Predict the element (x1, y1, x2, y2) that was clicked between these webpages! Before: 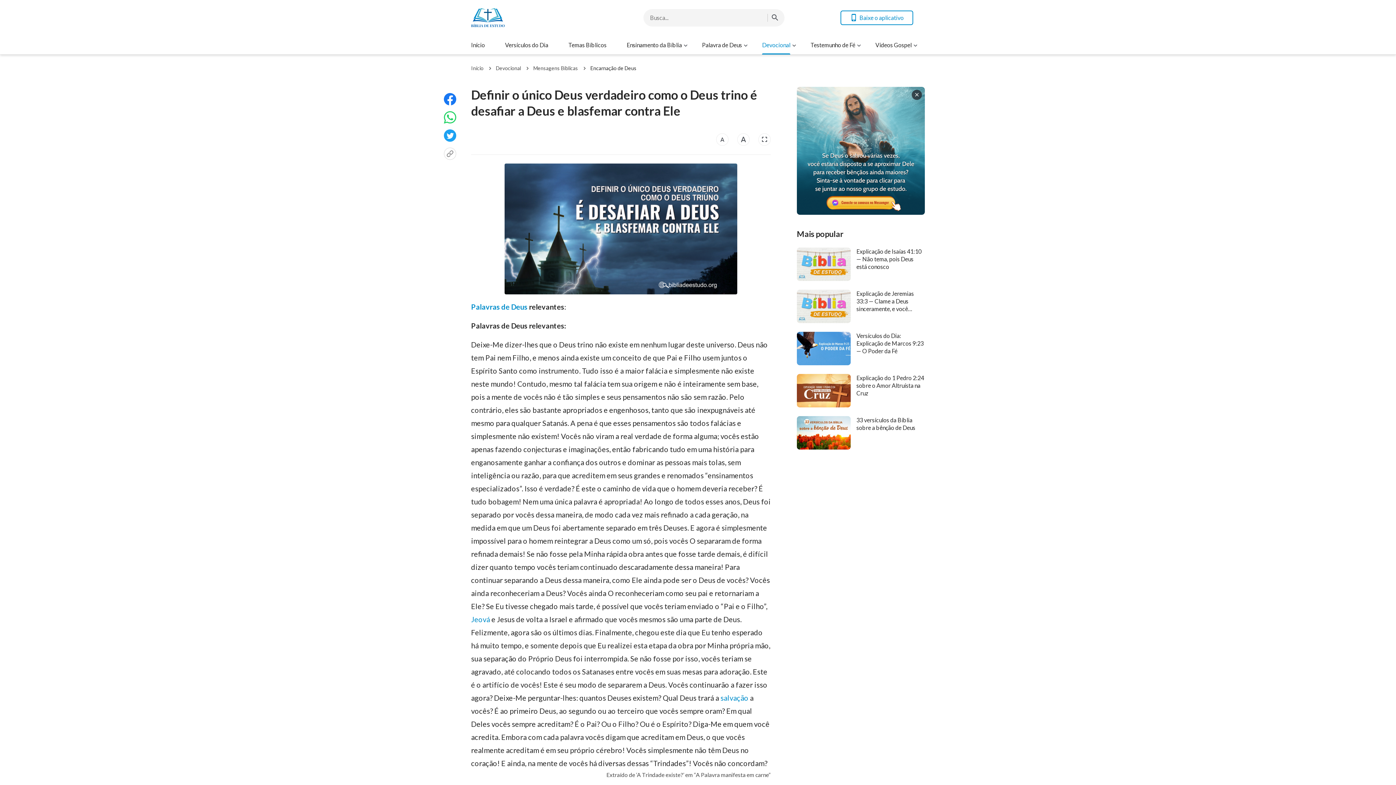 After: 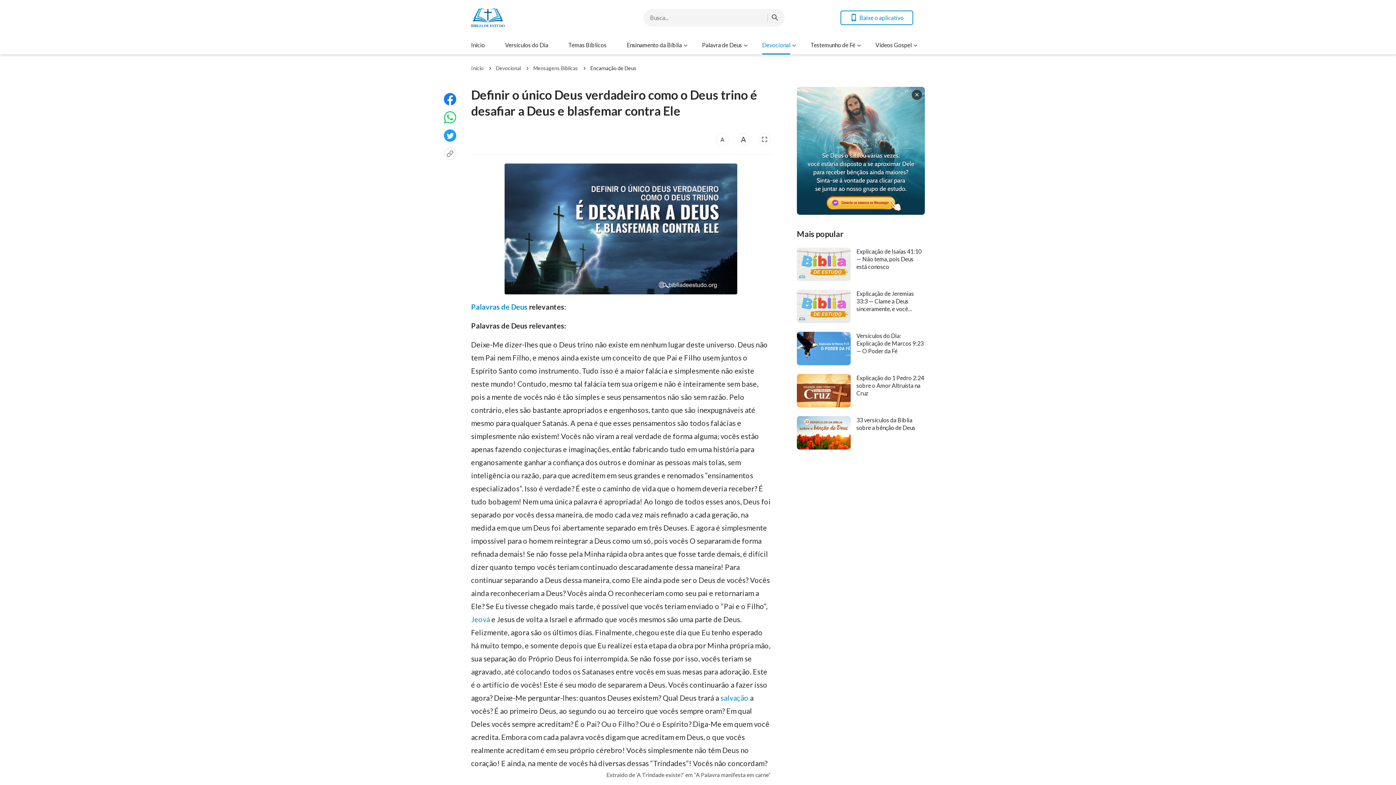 Action: bbox: (444, 93, 456, 105)